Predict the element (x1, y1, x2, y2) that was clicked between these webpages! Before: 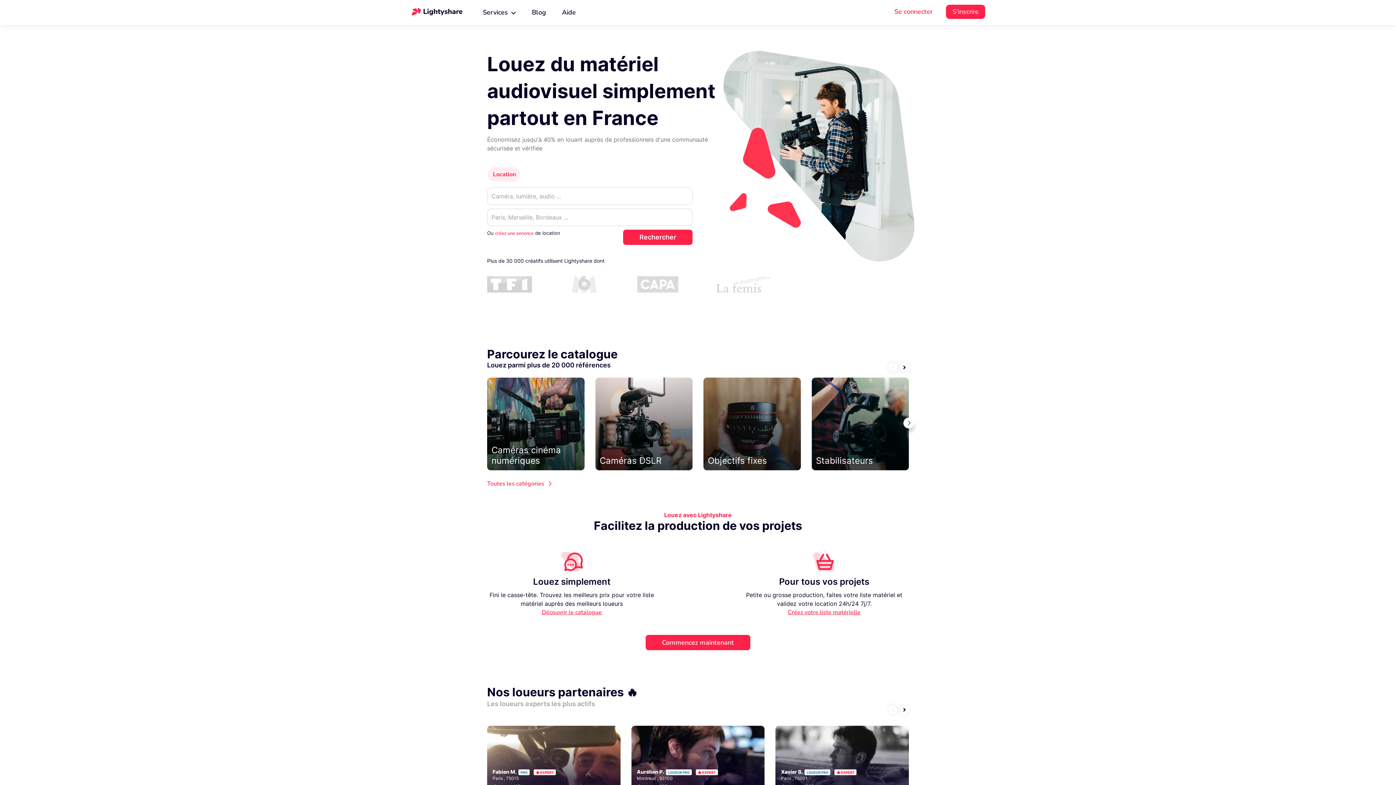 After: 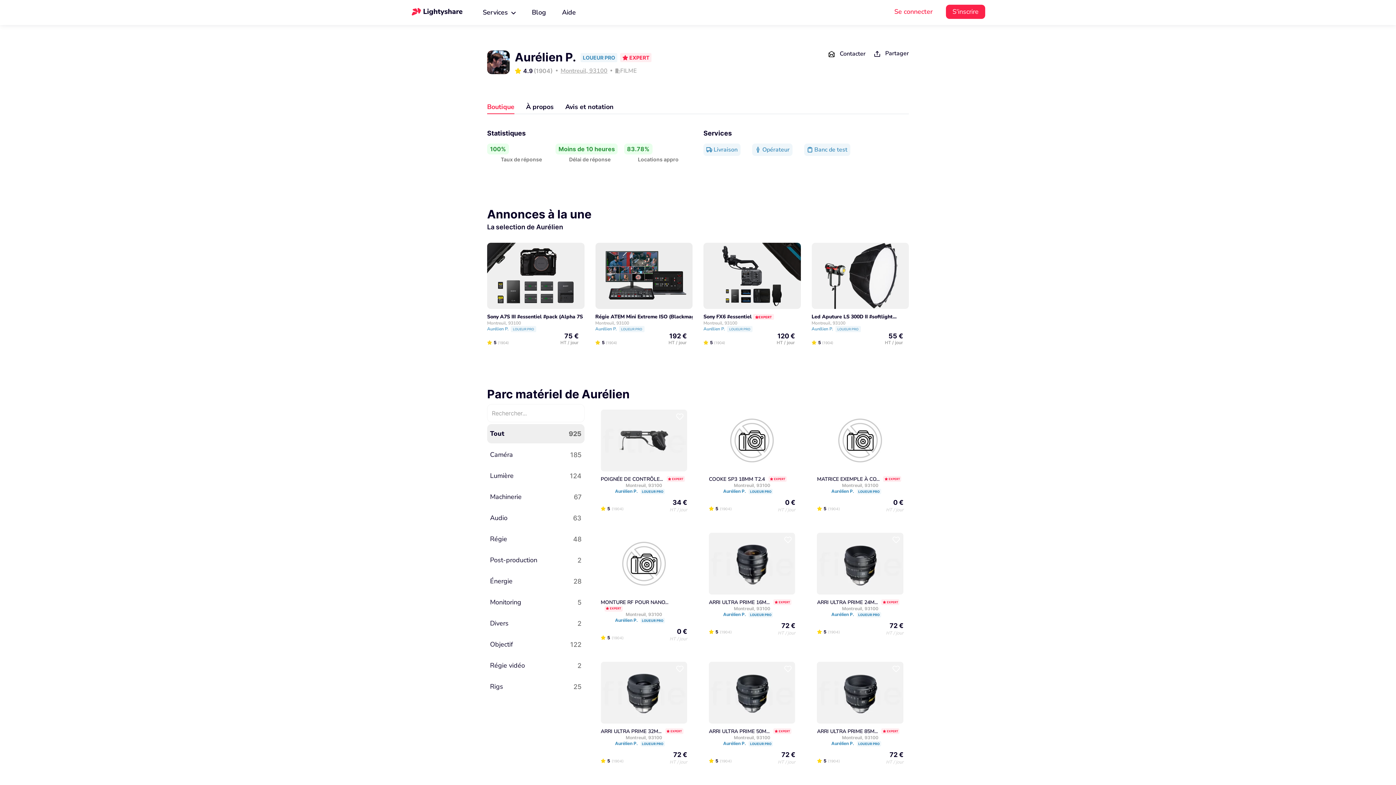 Action: bbox: (631, 726, 764, 796)